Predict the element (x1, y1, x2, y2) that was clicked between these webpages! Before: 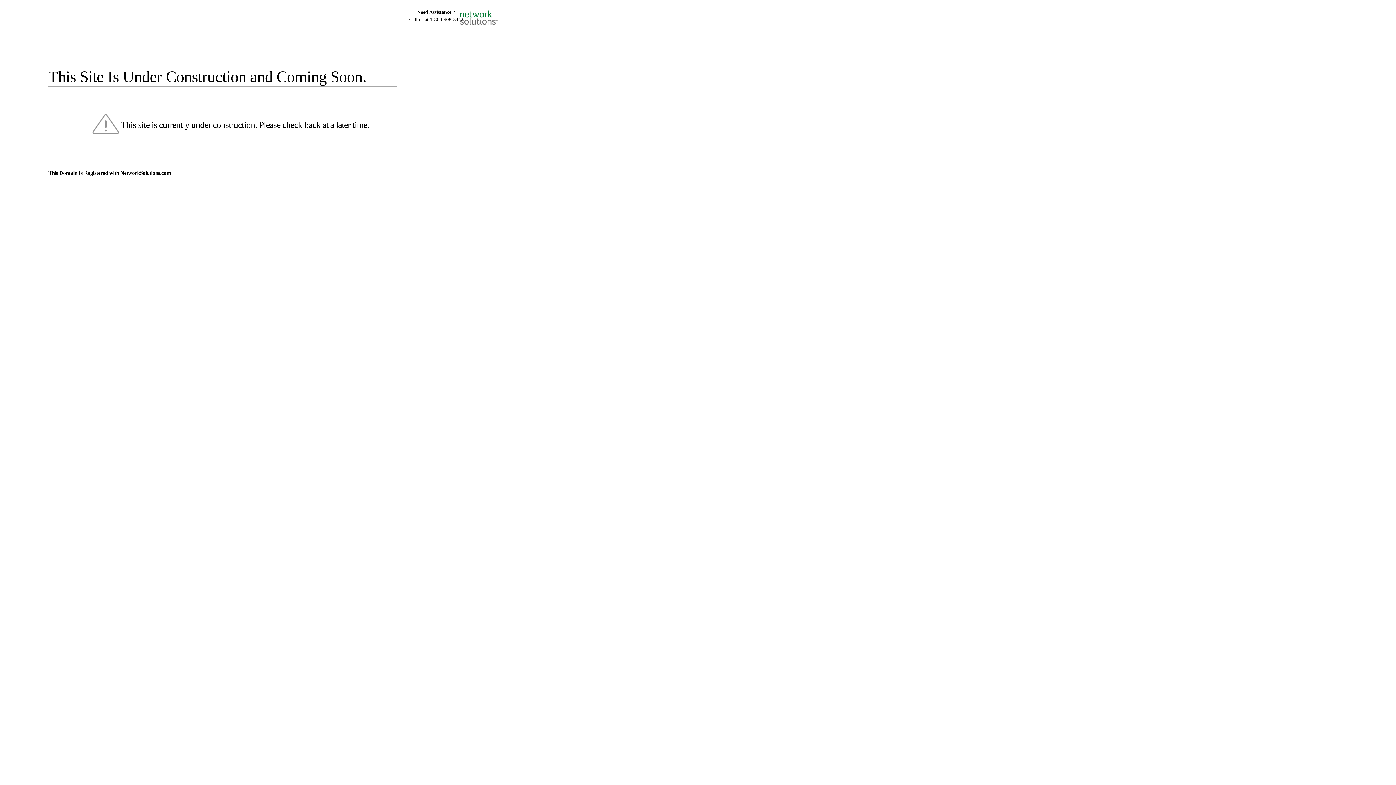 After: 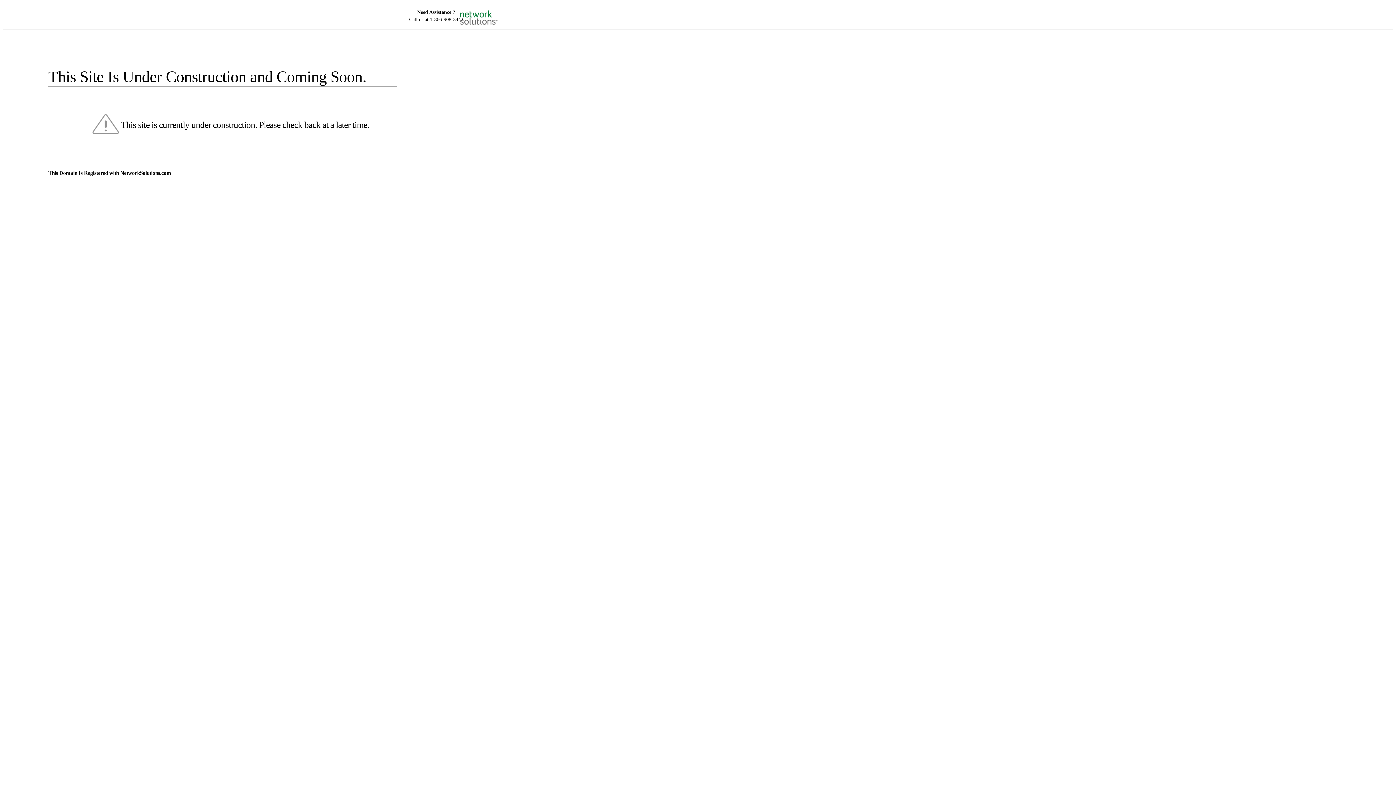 Action: bbox: (455, 5, 520, 16)